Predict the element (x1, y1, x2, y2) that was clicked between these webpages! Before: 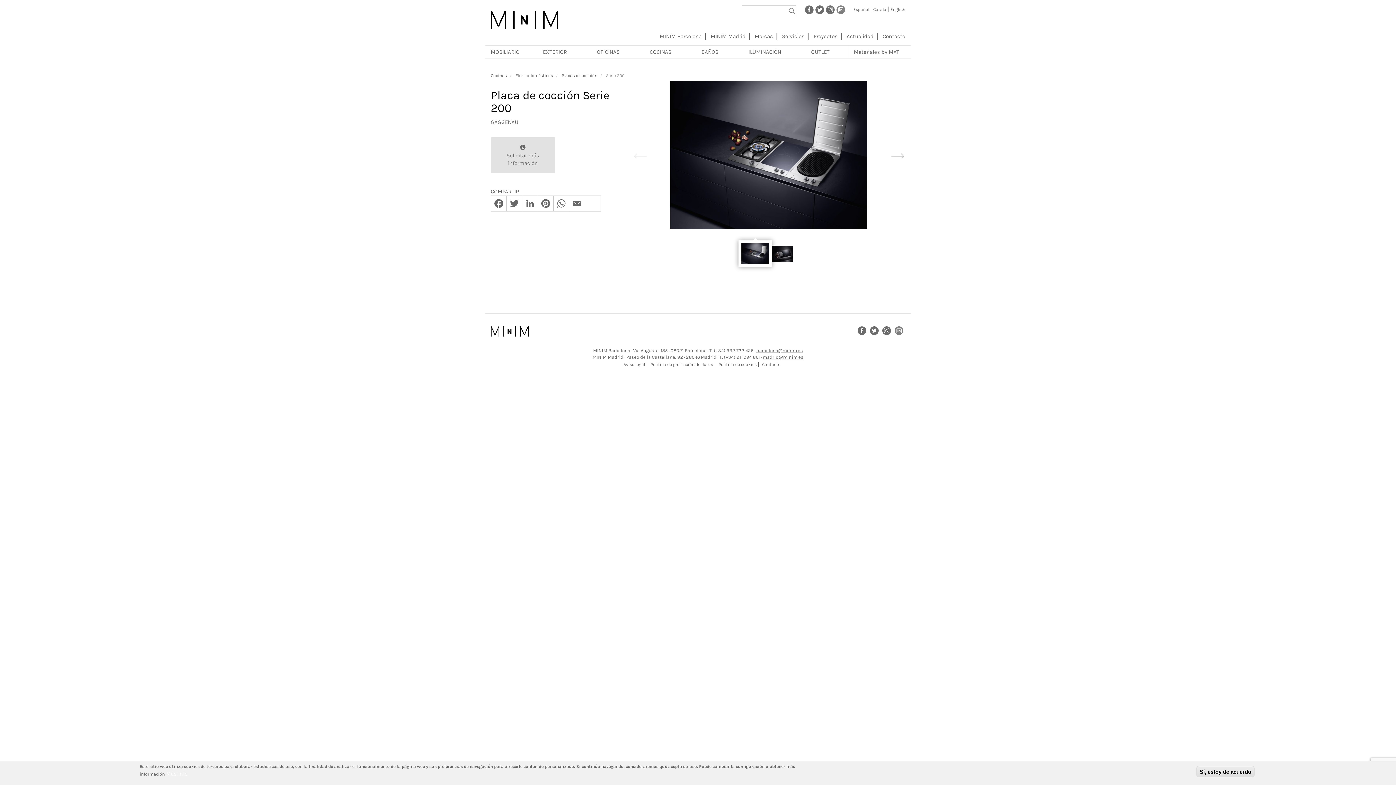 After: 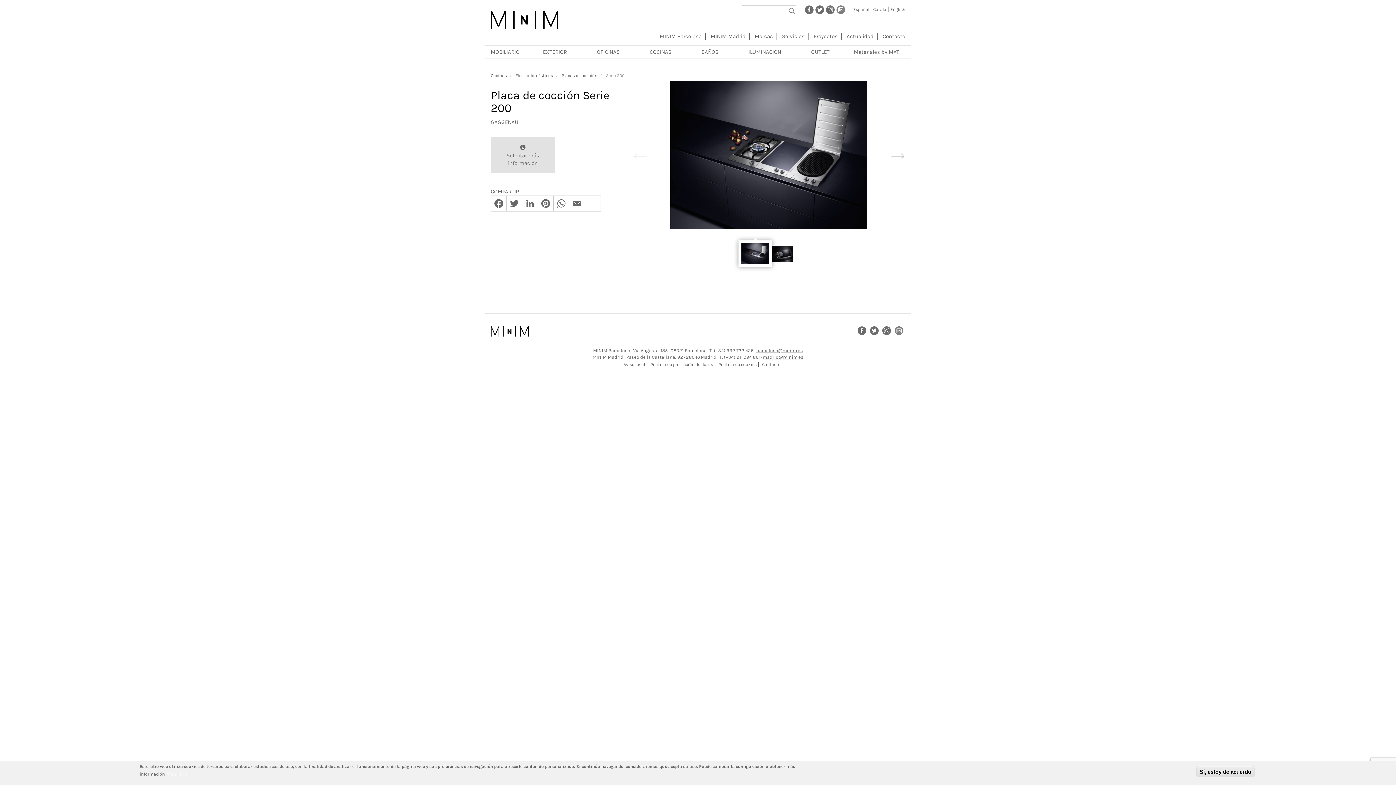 Action: bbox: (882, 326, 891, 333)